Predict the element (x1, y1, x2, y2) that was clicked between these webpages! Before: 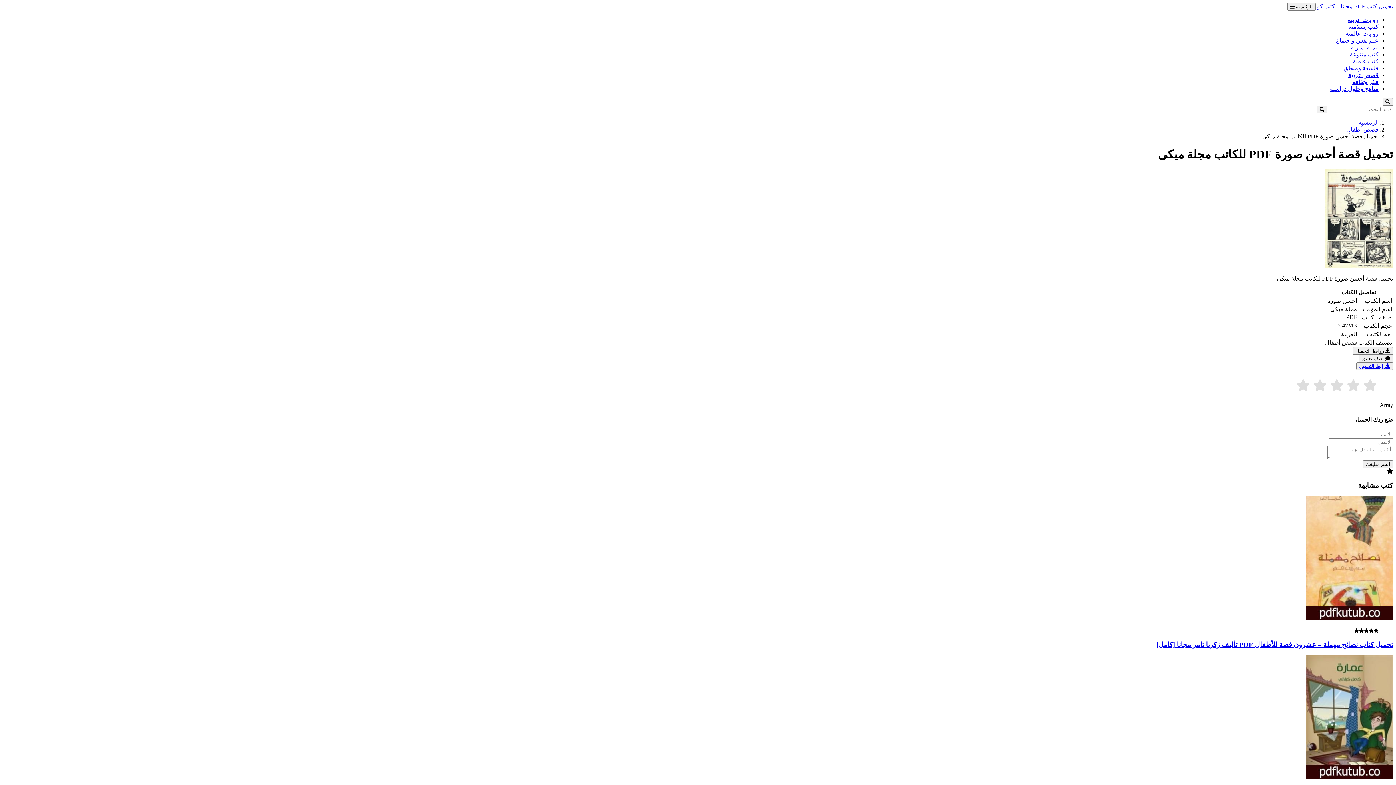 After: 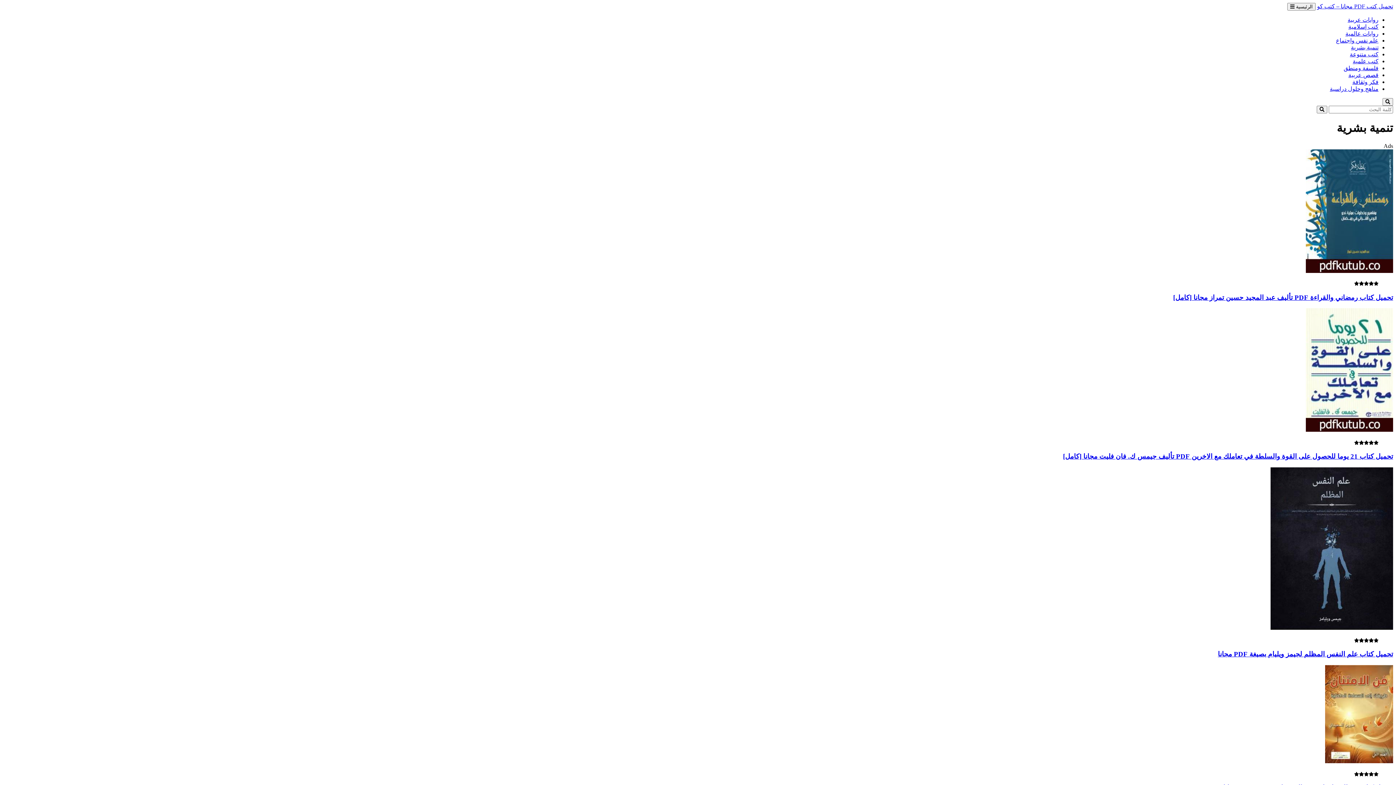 Action: label: تنمية بشرية bbox: (1351, 44, 1378, 50)